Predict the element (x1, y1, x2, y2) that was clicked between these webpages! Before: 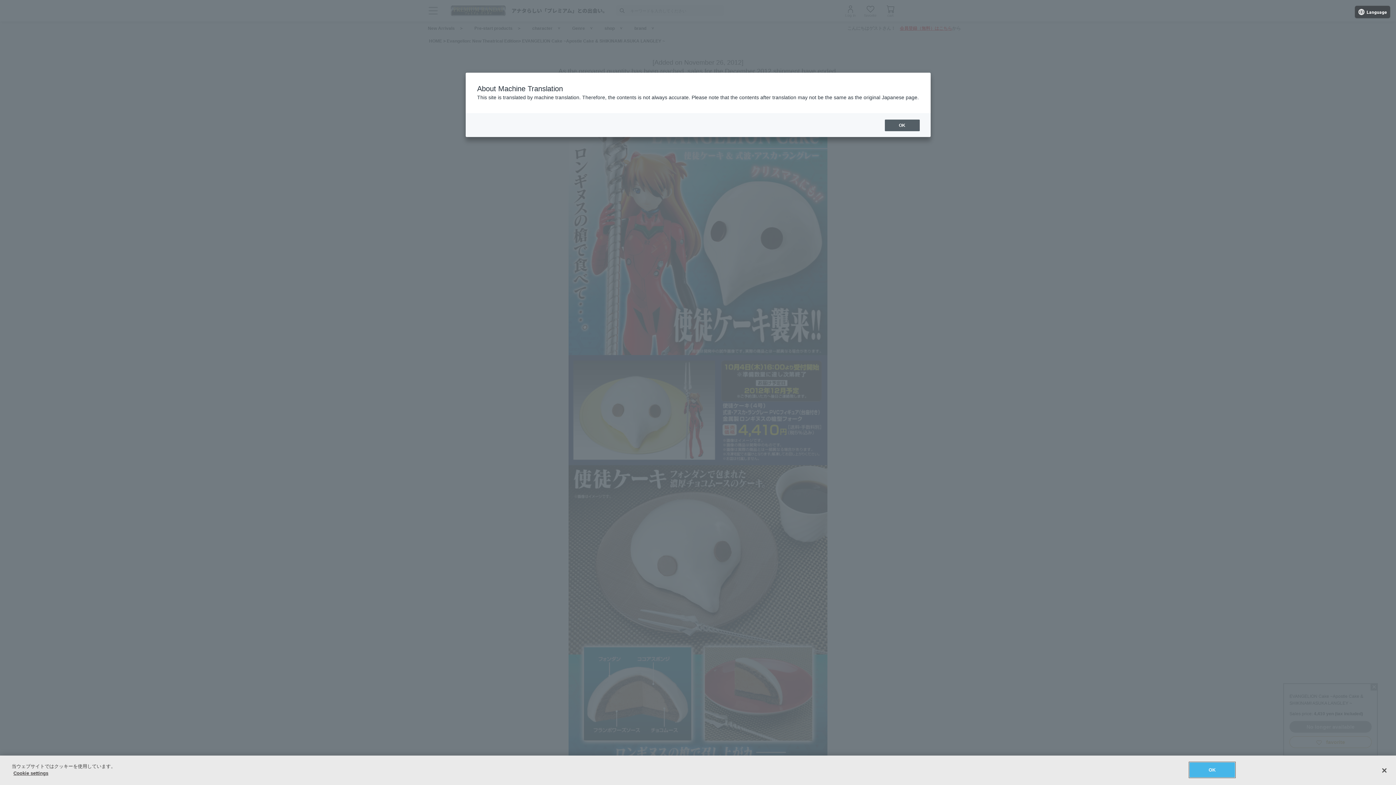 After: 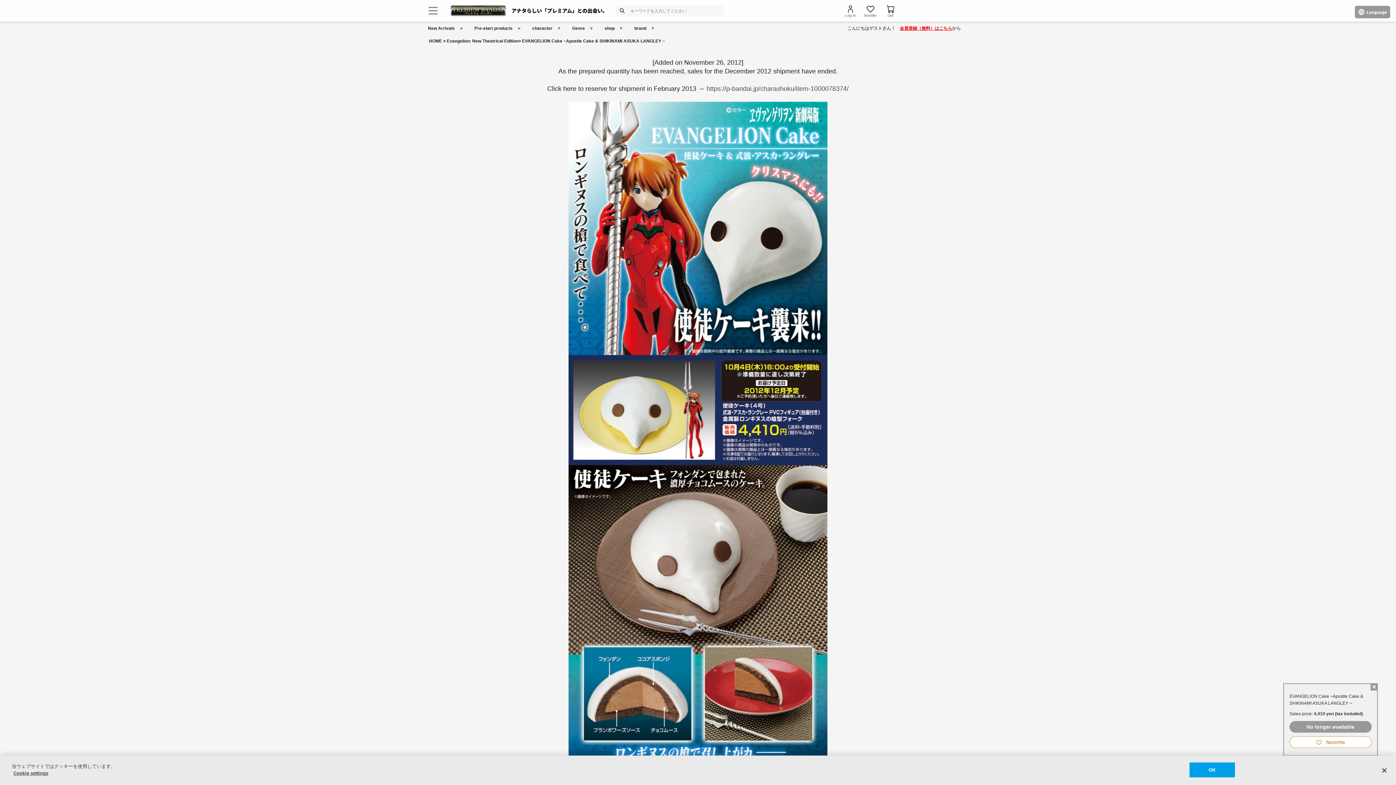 Action: bbox: (884, 119, 919, 131) label: OK